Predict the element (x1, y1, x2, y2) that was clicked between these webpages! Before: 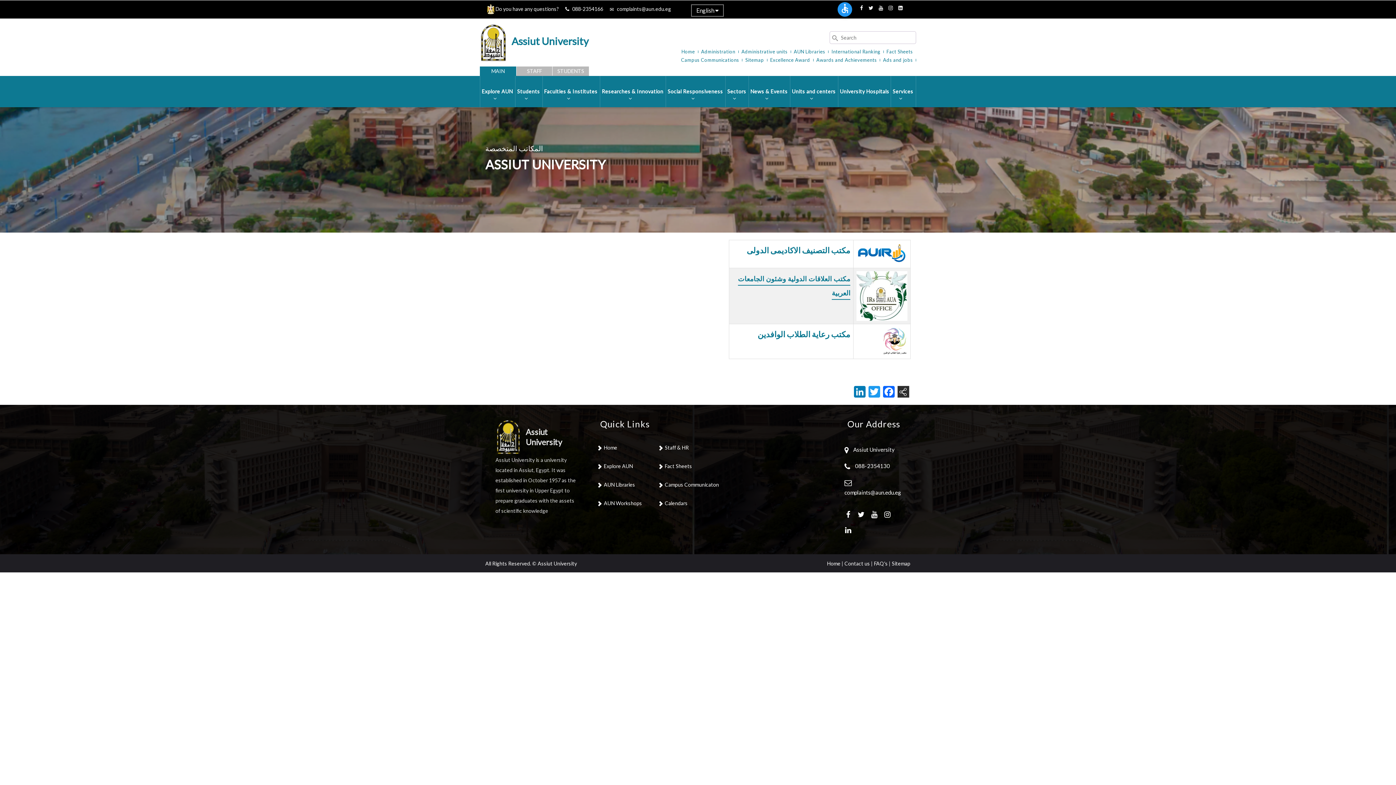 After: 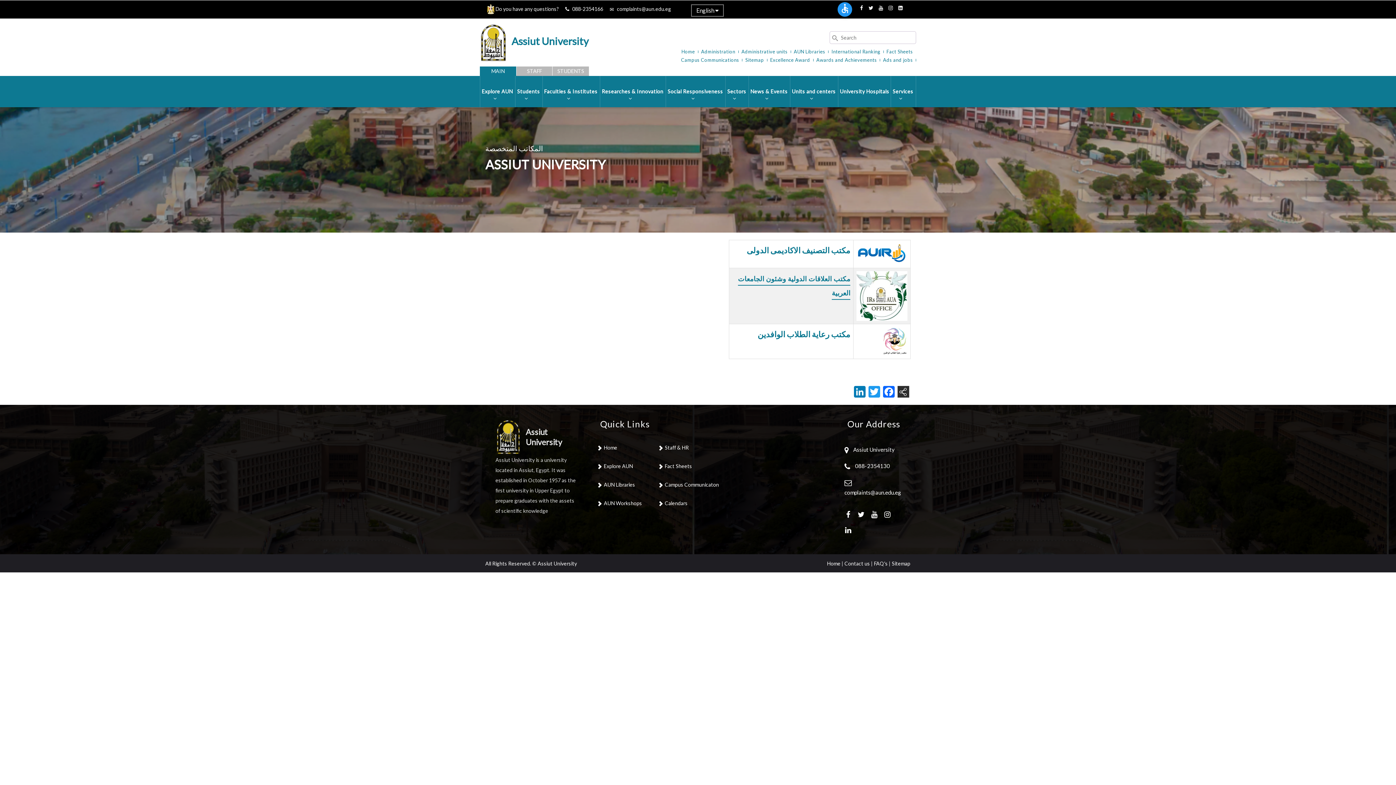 Action: bbox: (844, 512, 853, 518)